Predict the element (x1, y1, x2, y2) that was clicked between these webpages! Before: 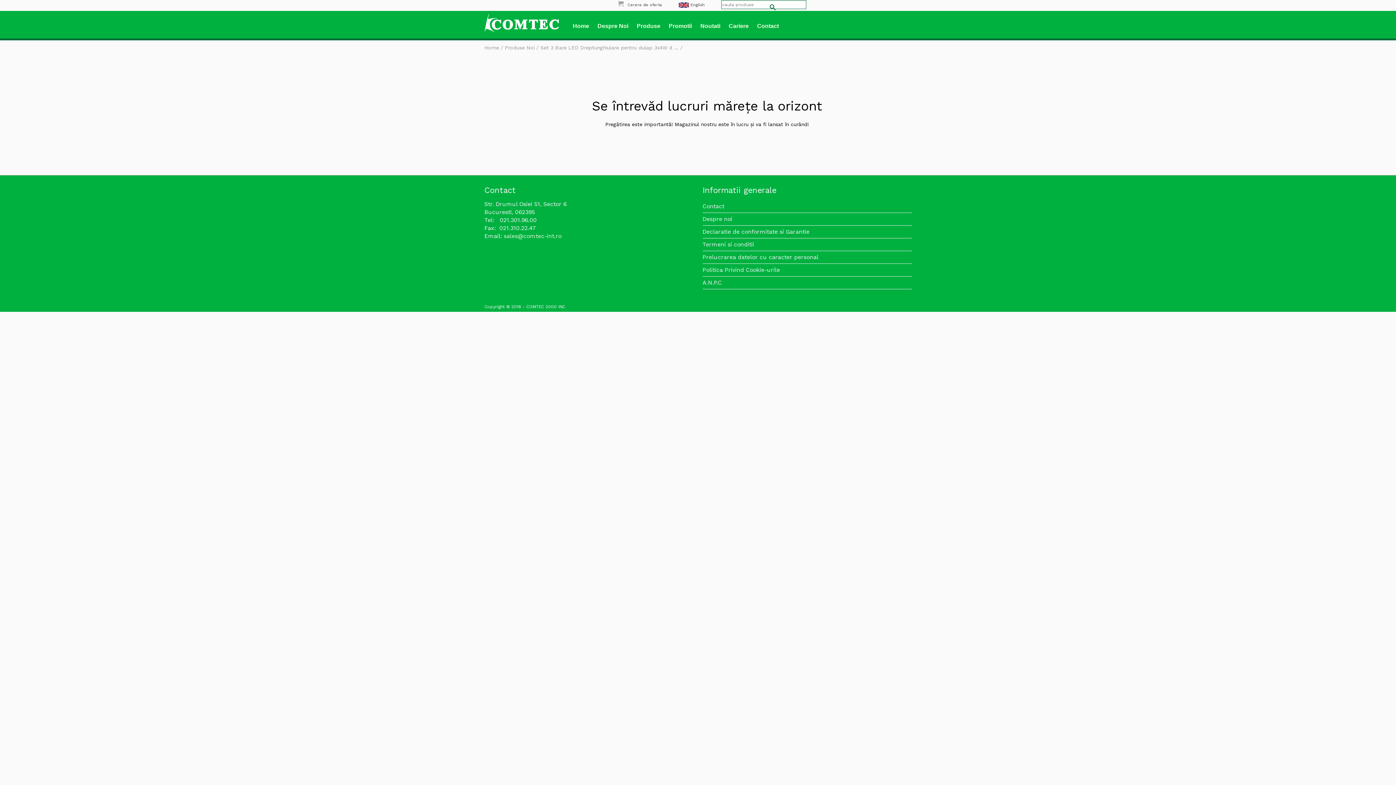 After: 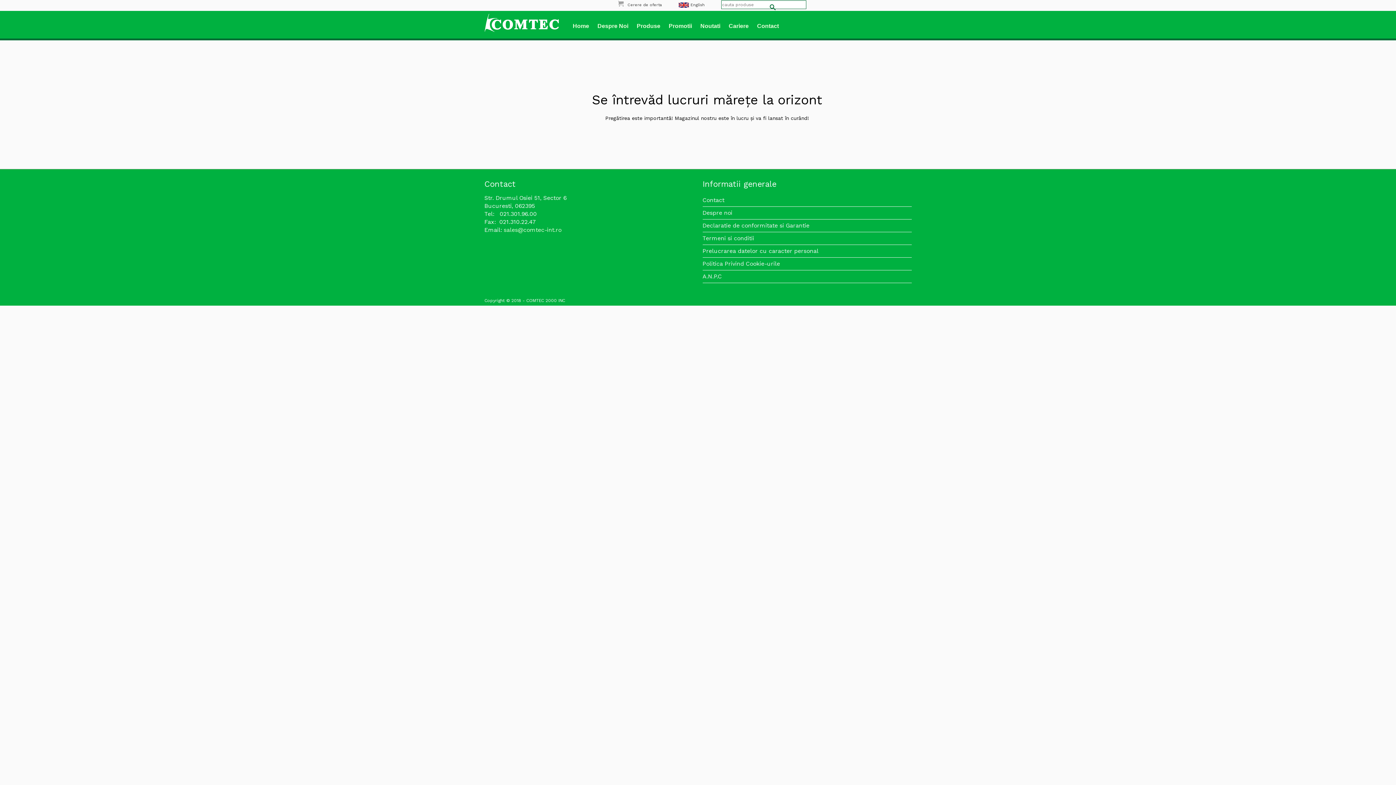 Action: label: Termeni si conditii bbox: (702, 238, 911, 250)